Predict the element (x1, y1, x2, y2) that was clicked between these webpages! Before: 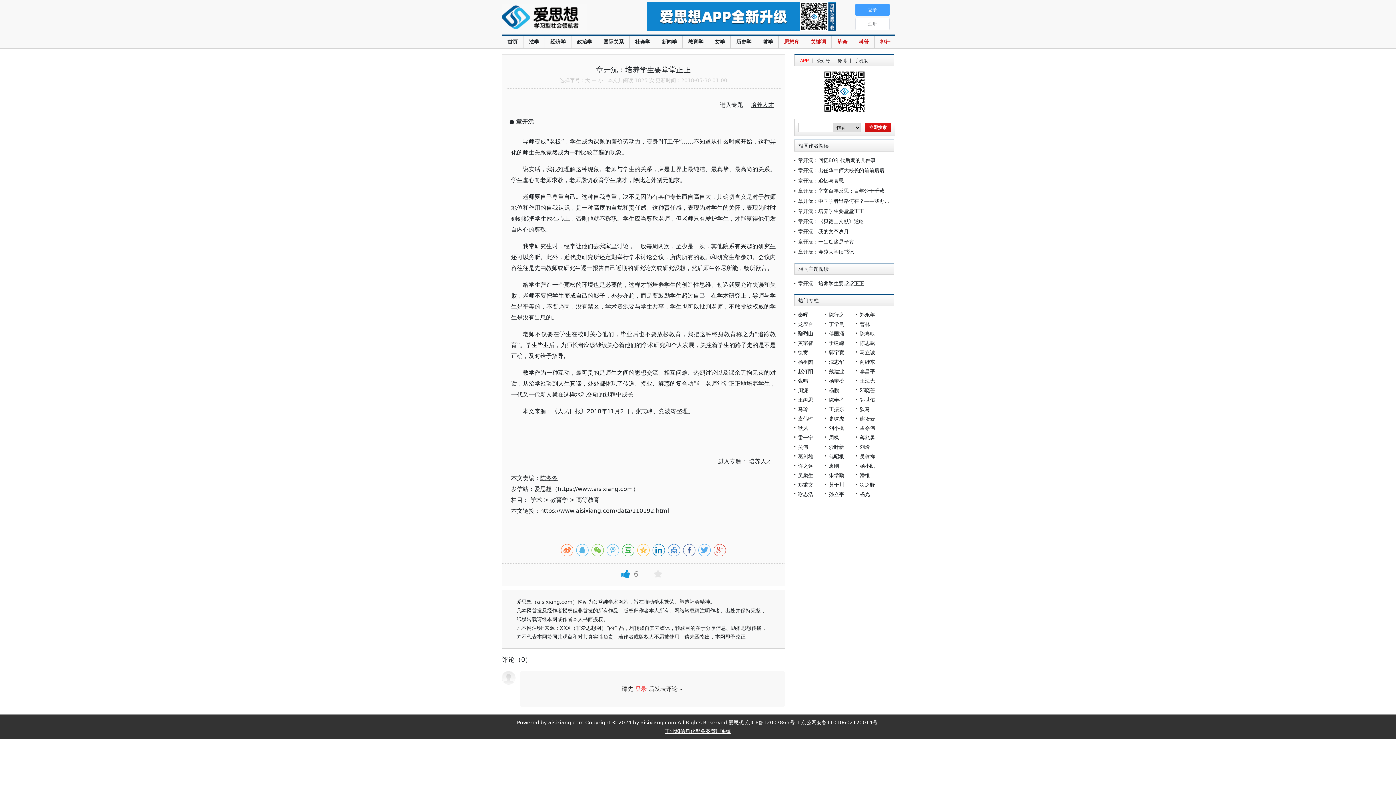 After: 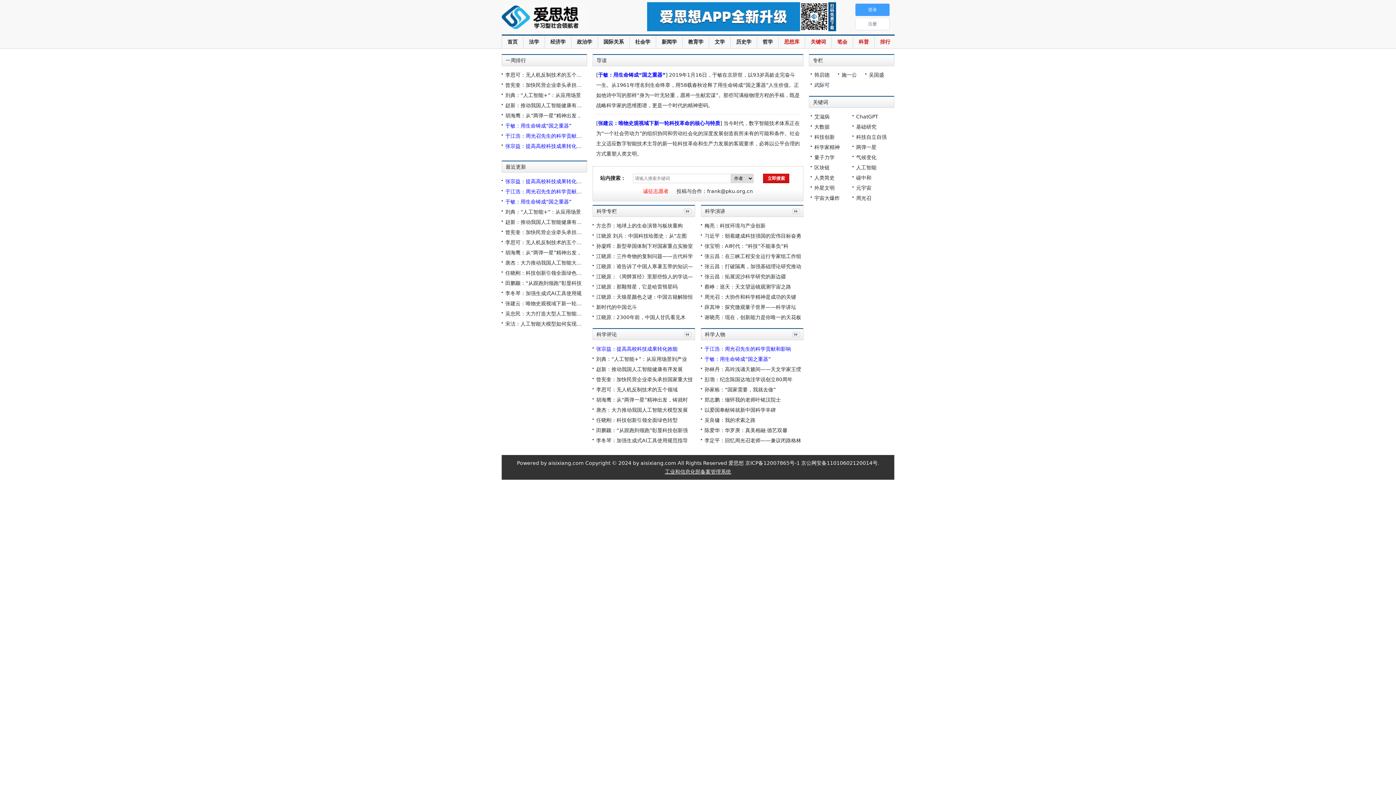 Action: bbox: (858, 38, 869, 44) label: 科普